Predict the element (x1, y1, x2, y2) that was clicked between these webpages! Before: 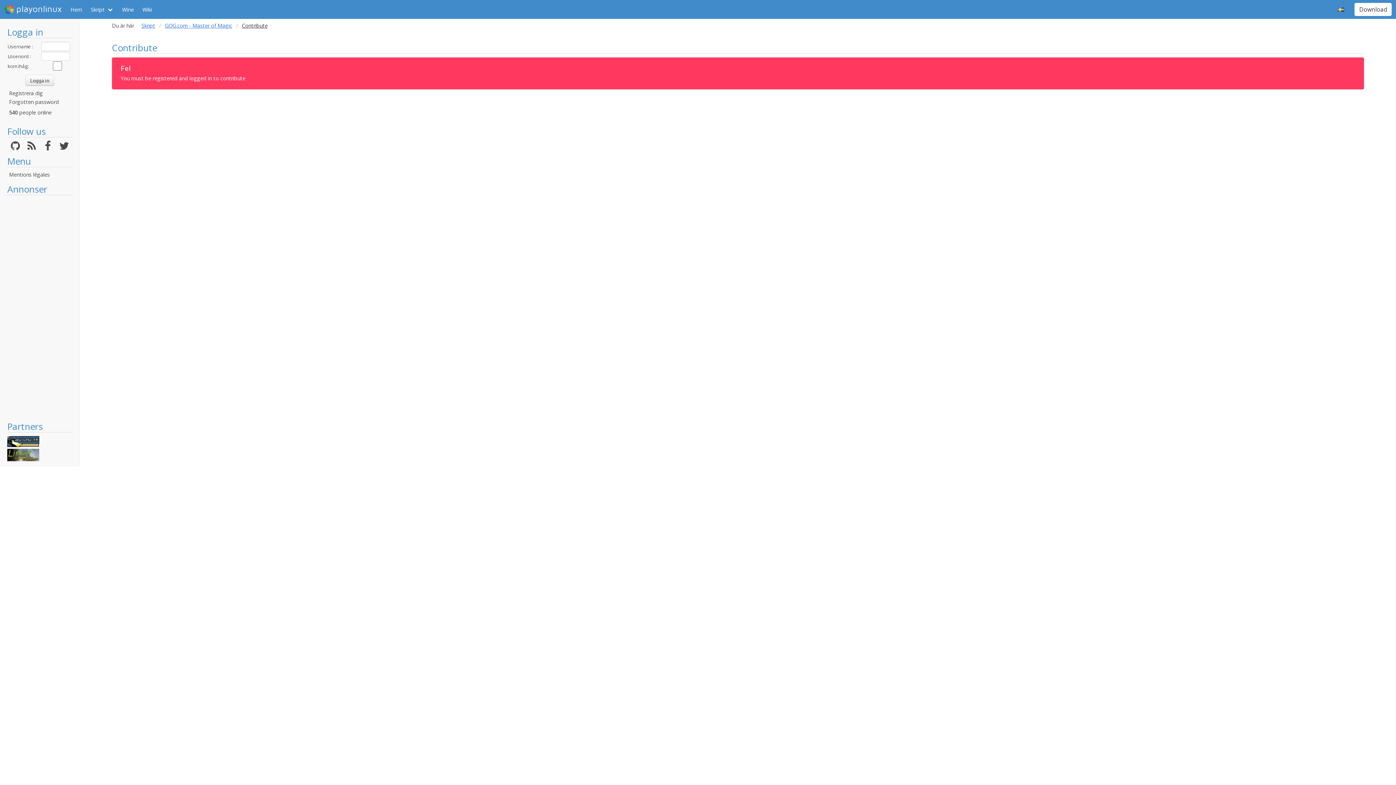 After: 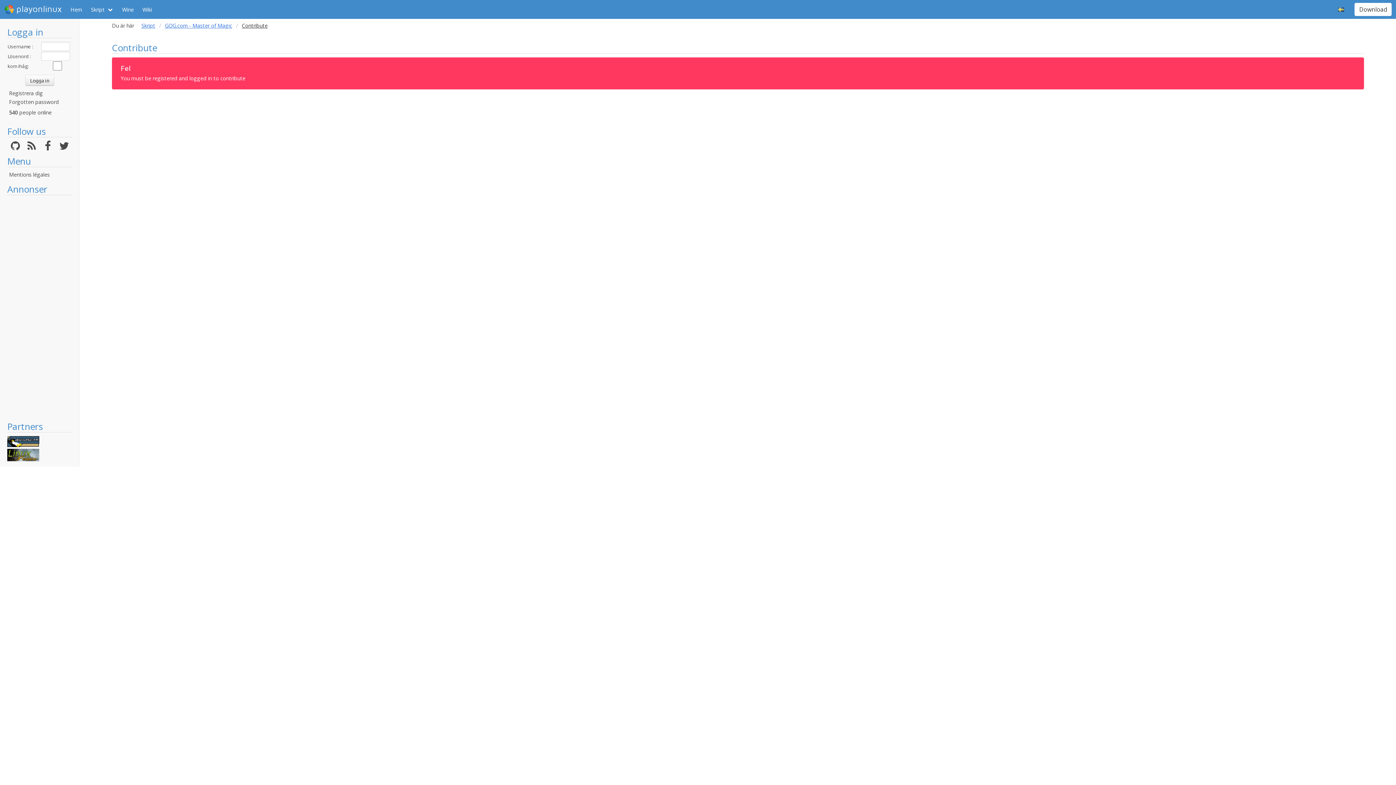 Action: bbox: (7, 456, 39, 462)